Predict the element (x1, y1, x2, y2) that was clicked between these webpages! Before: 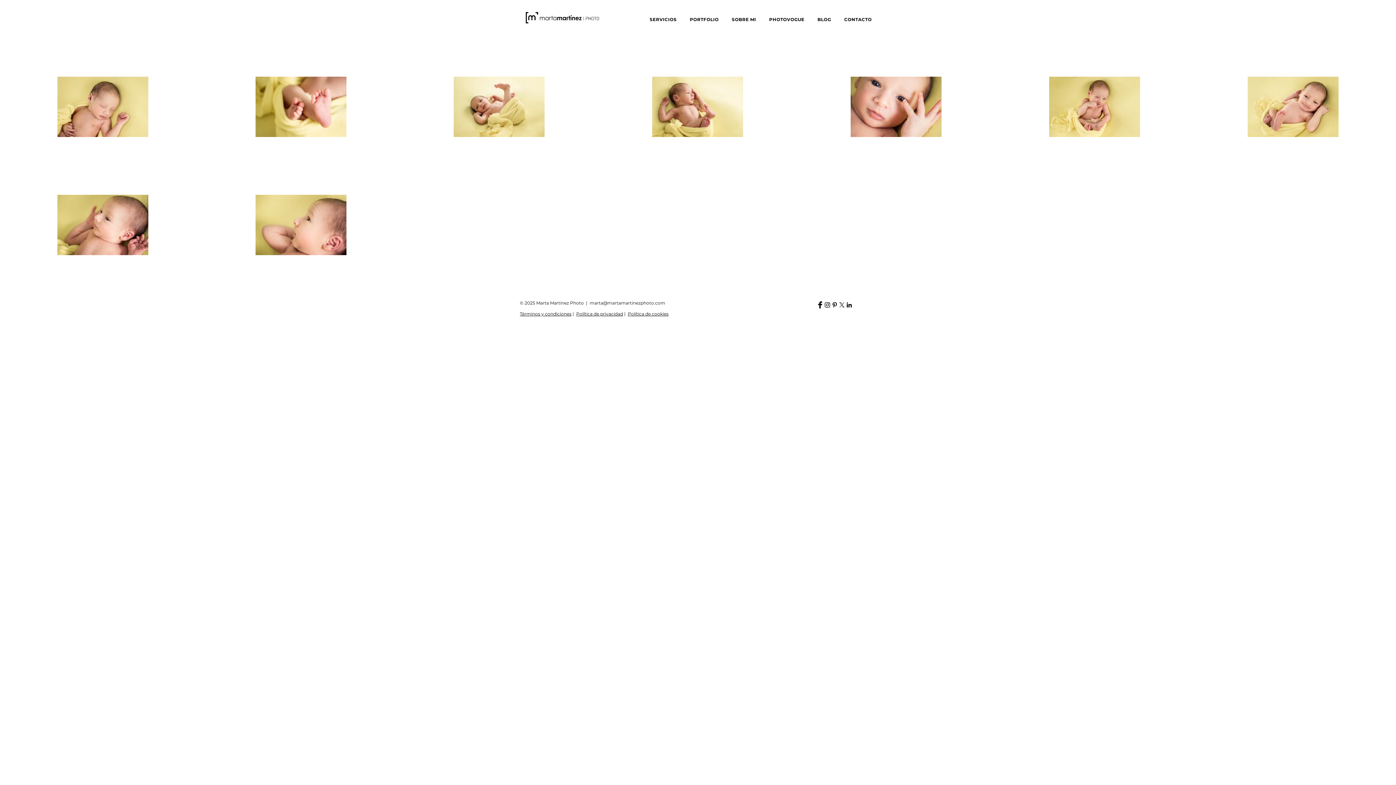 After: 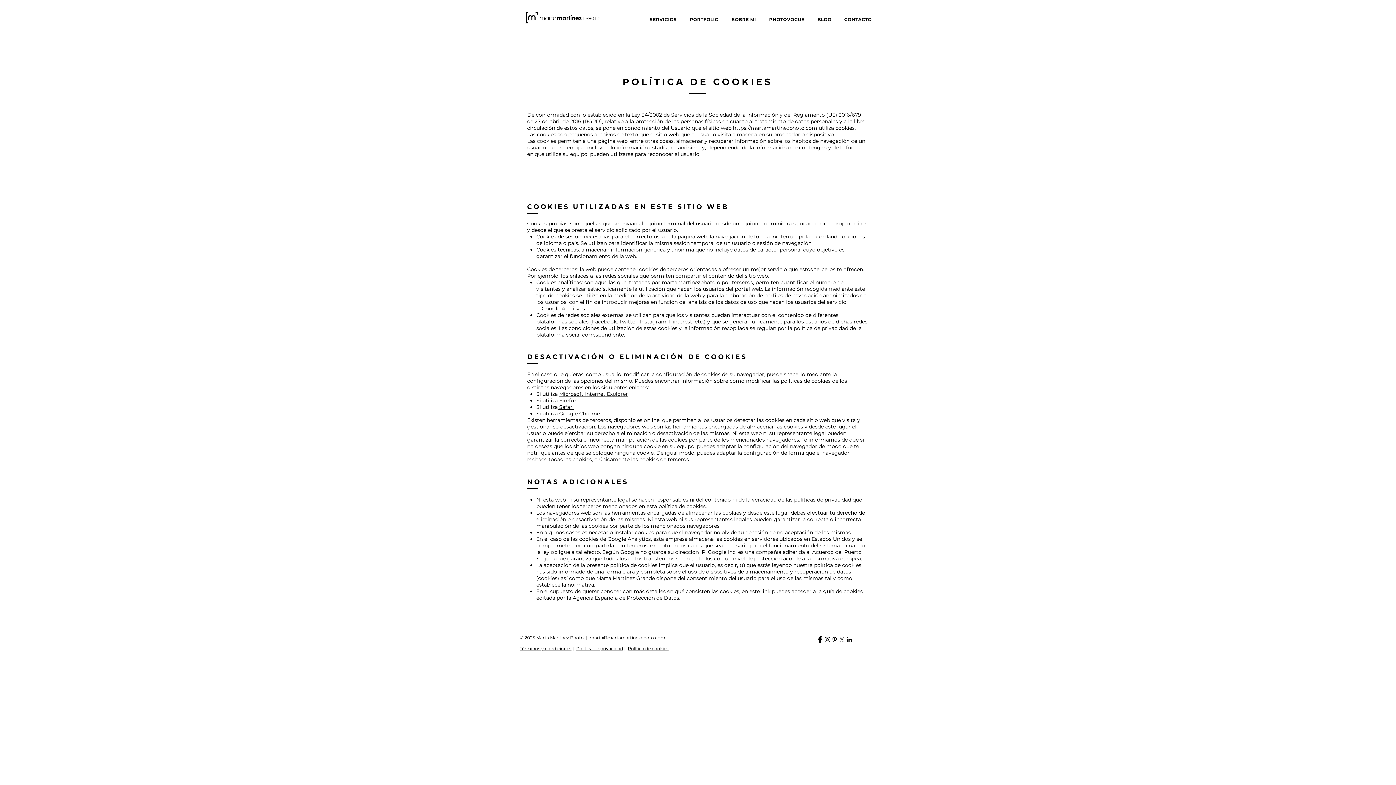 Action: label: Política de cookies bbox: (628, 311, 668, 316)